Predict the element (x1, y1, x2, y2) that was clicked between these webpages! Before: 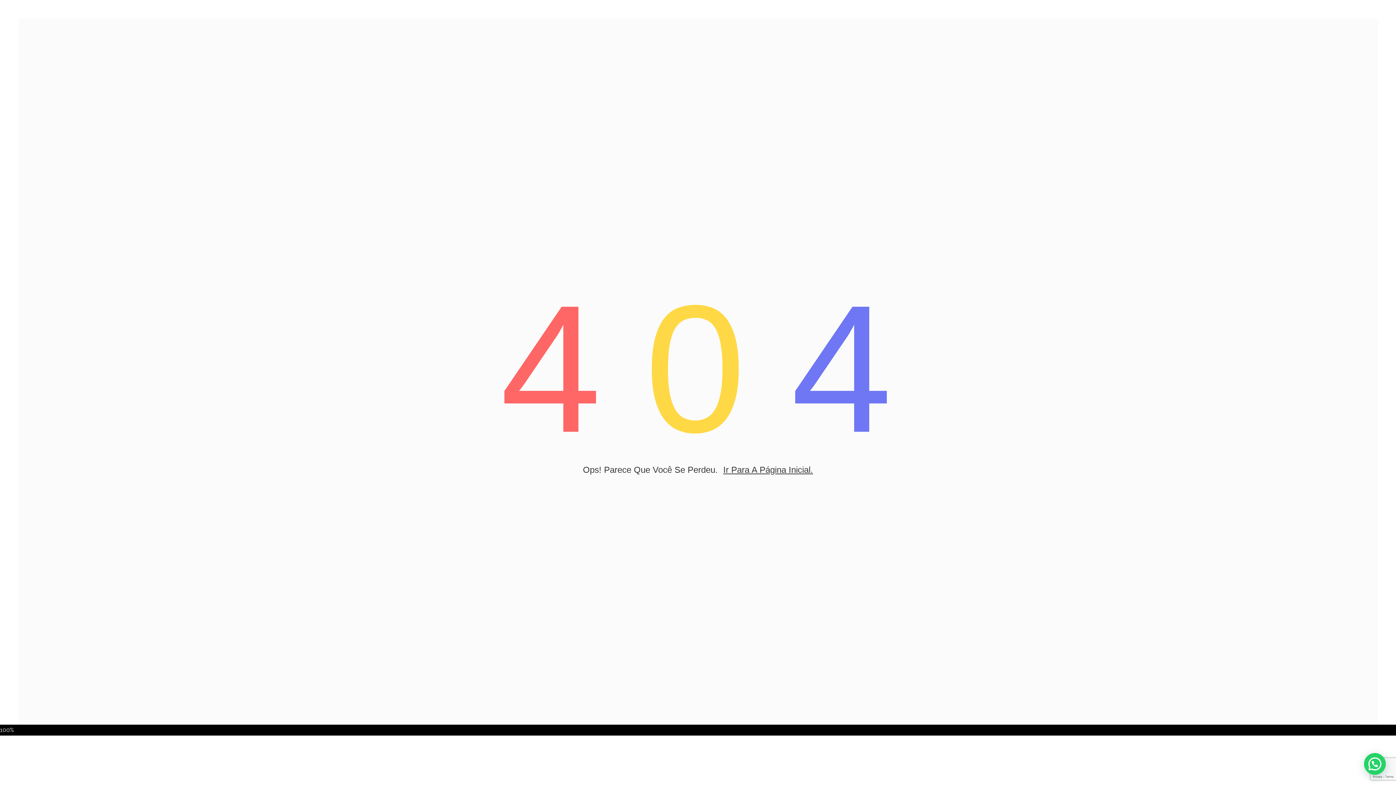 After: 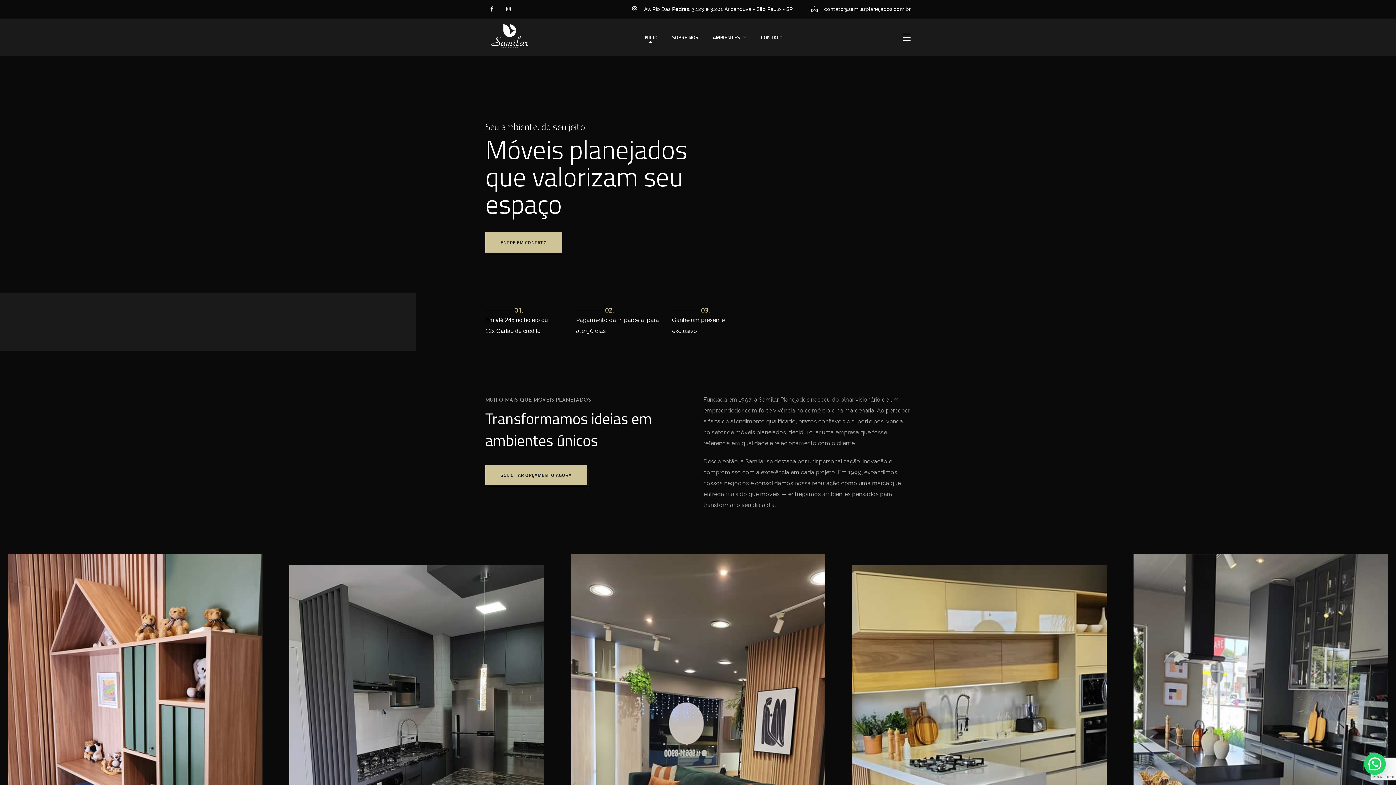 Action: bbox: (723, 464, 813, 474) label: Ir Para A Página Inicial.